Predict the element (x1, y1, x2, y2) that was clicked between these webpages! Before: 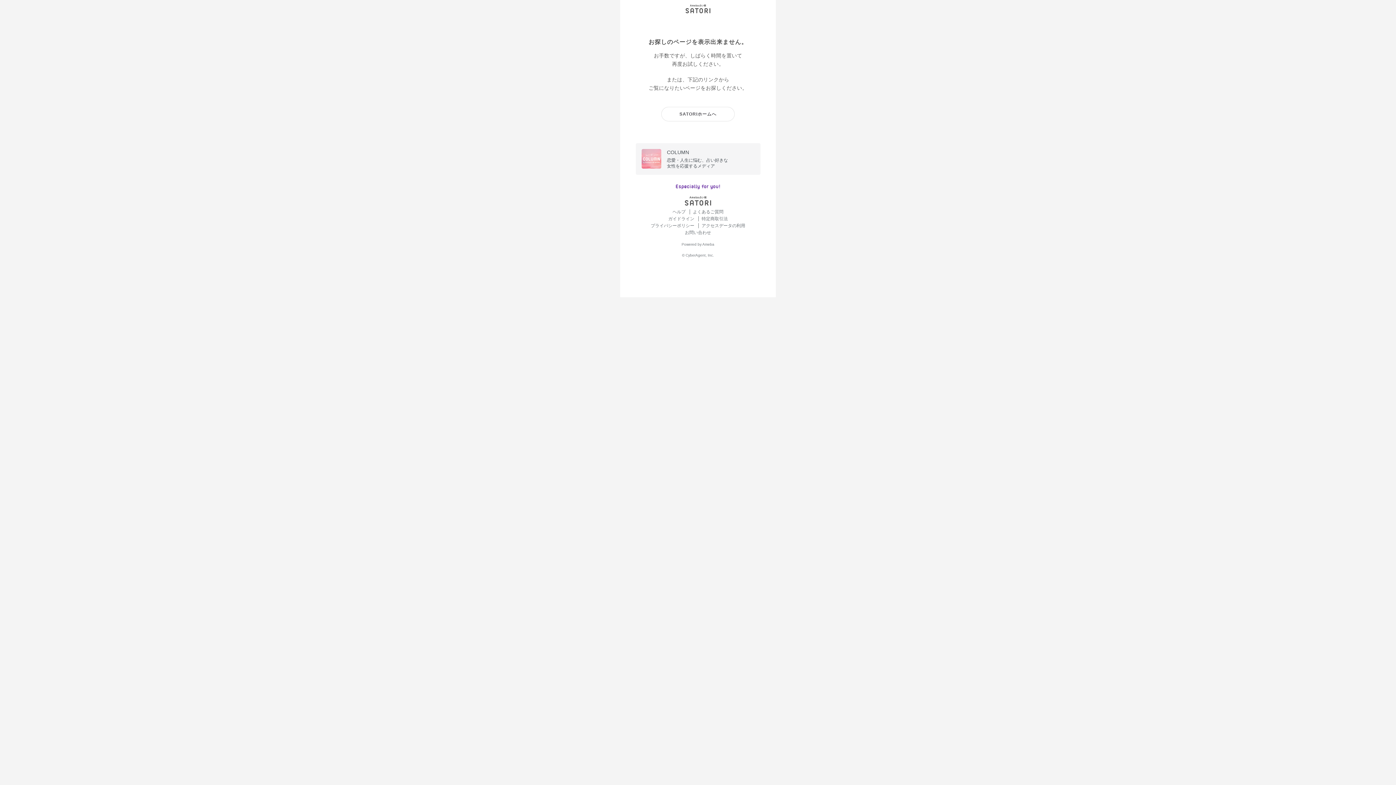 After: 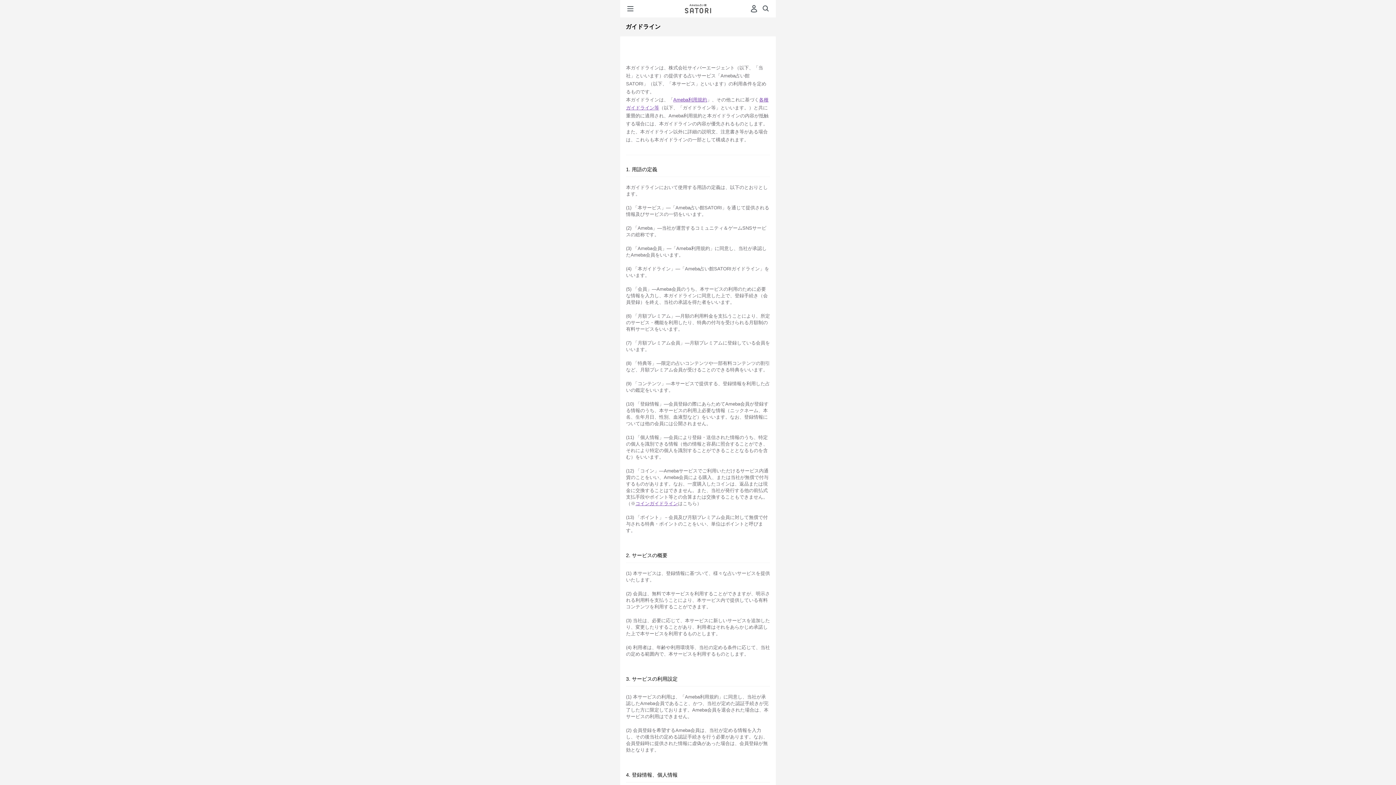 Action: bbox: (668, 216, 695, 221) label: ガイドライン 